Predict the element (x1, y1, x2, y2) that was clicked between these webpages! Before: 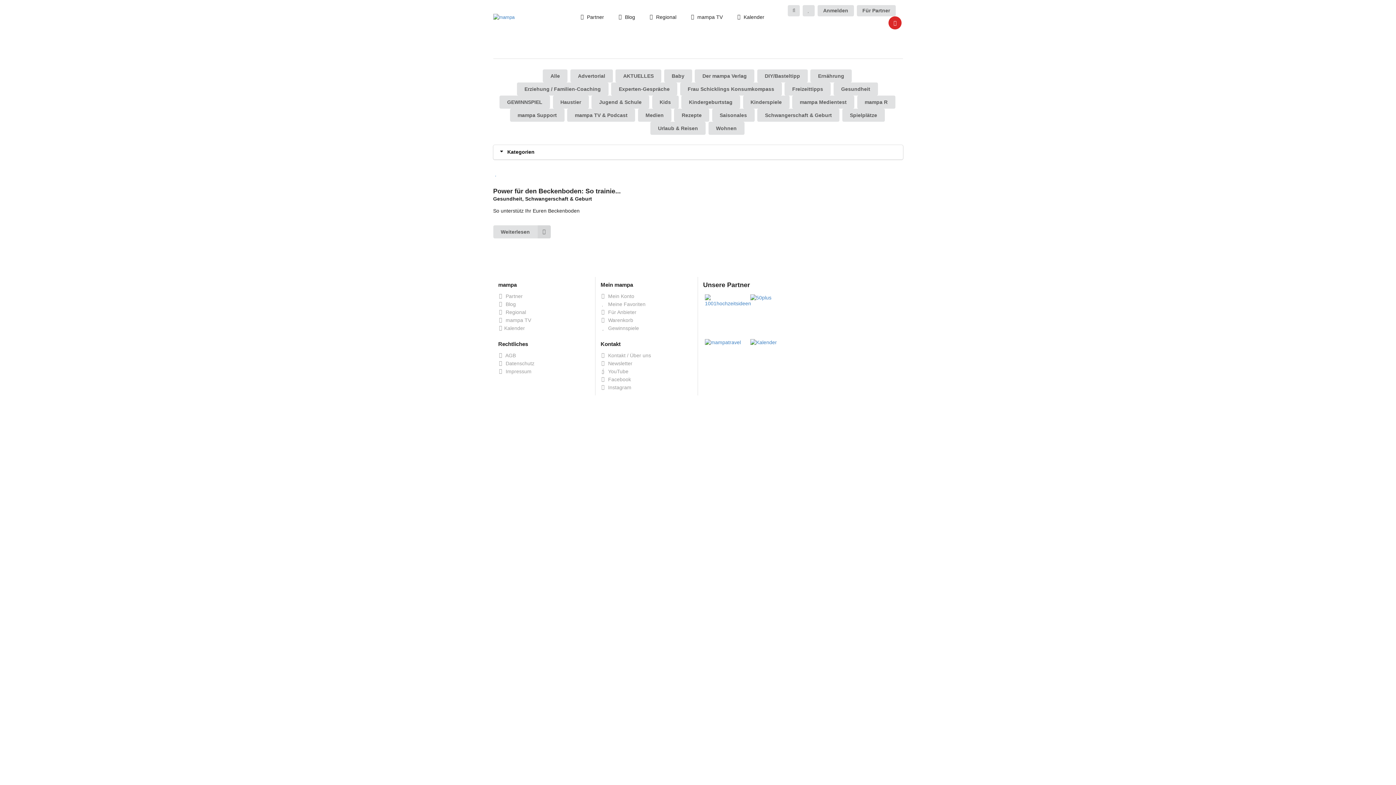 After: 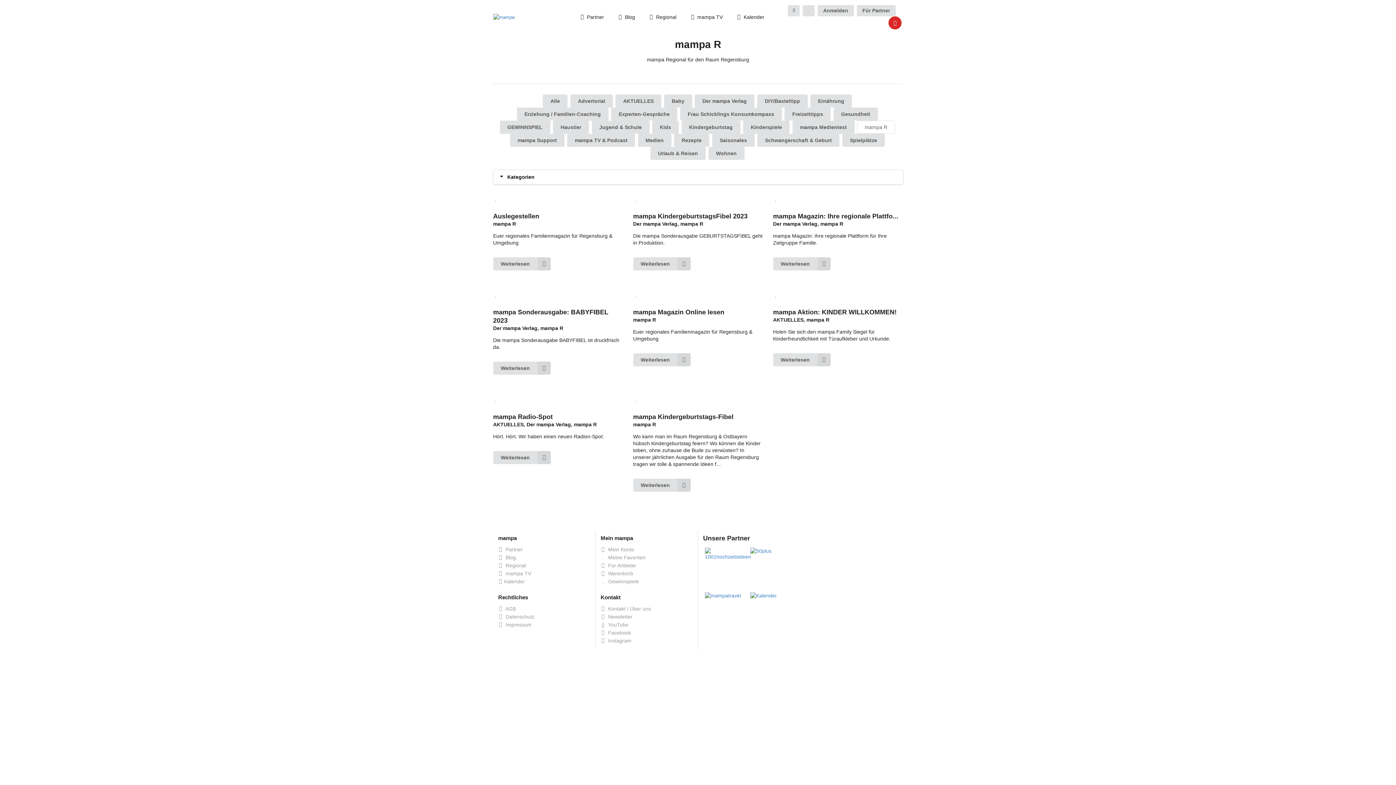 Action: bbox: (857, 95, 895, 108) label: mampa R